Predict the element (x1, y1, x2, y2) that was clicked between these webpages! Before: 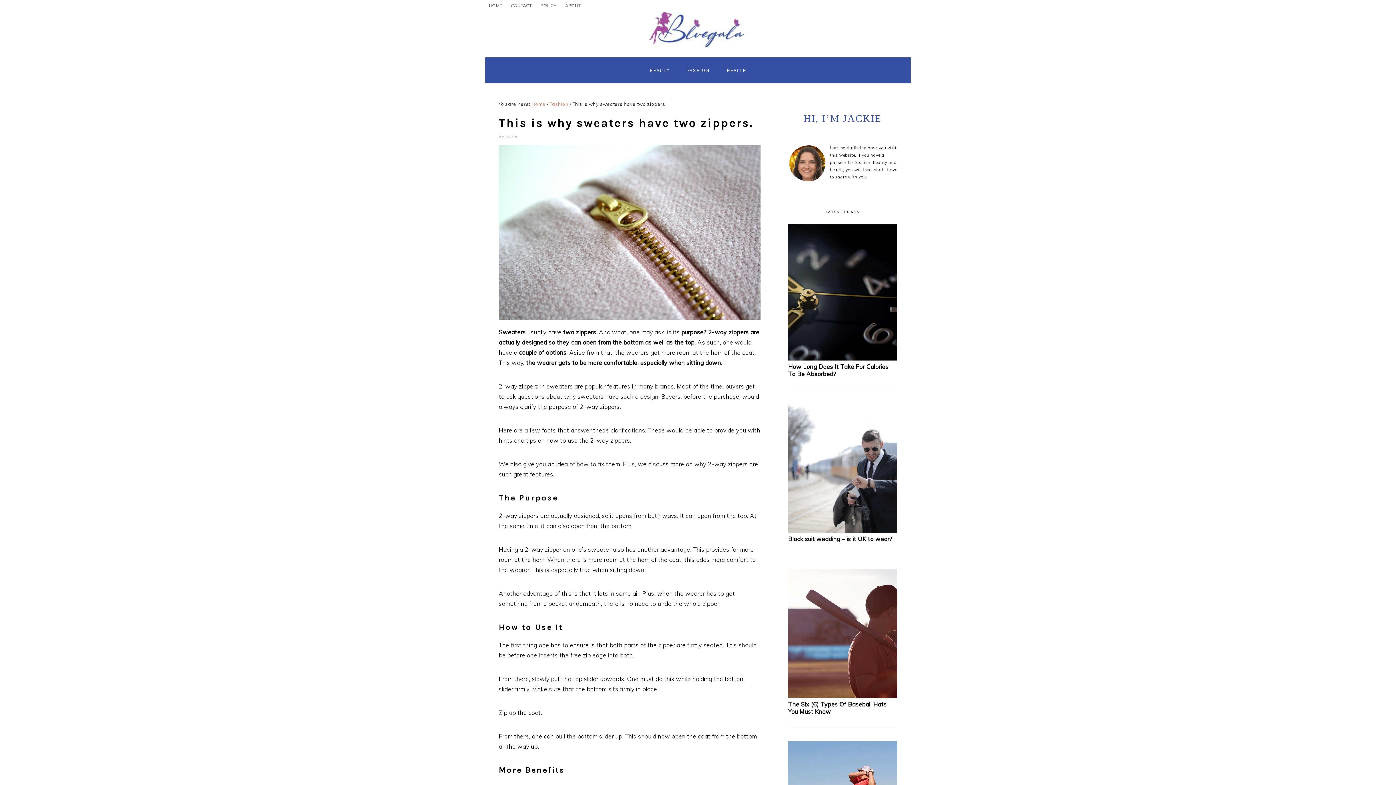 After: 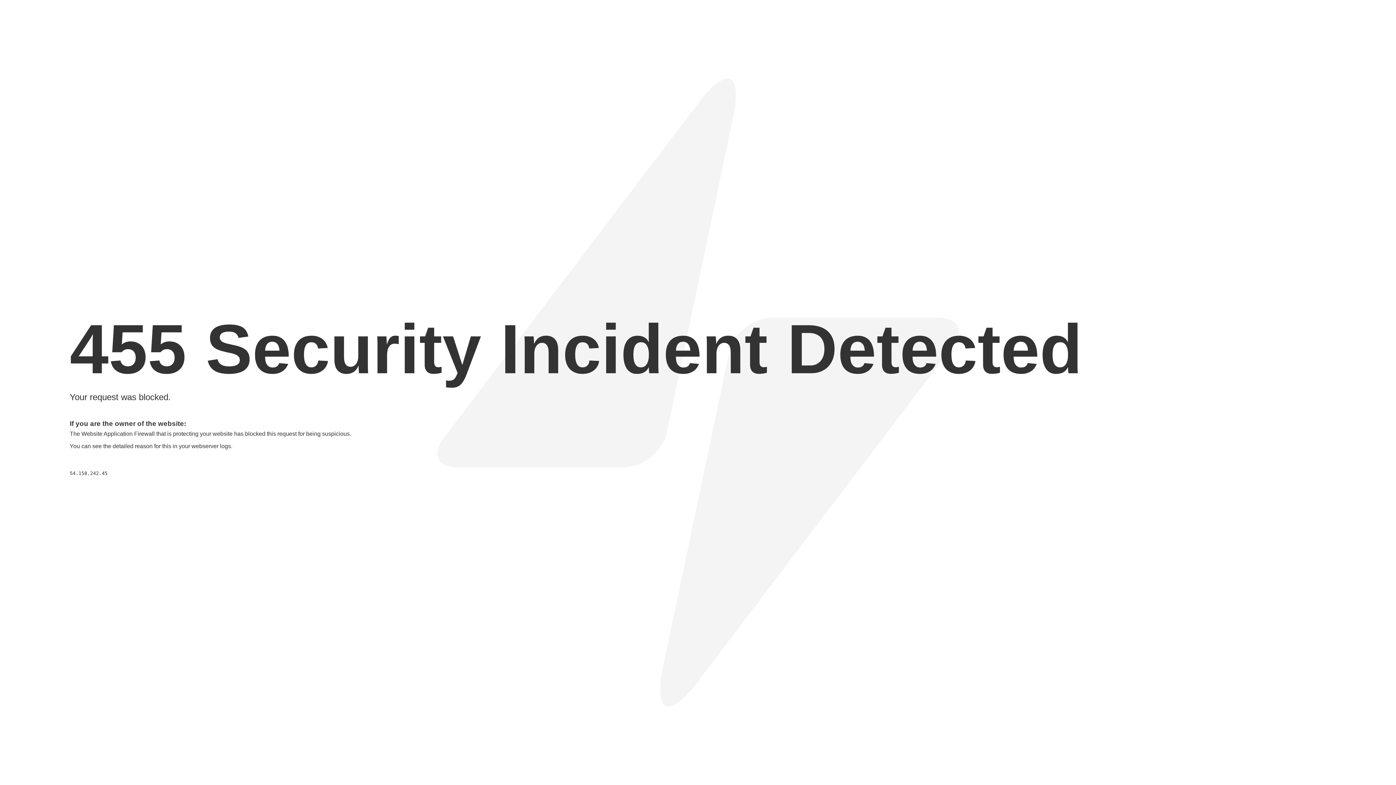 Action: bbox: (788, 535, 892, 543) label: Black suit wedding – is it OK to wear?